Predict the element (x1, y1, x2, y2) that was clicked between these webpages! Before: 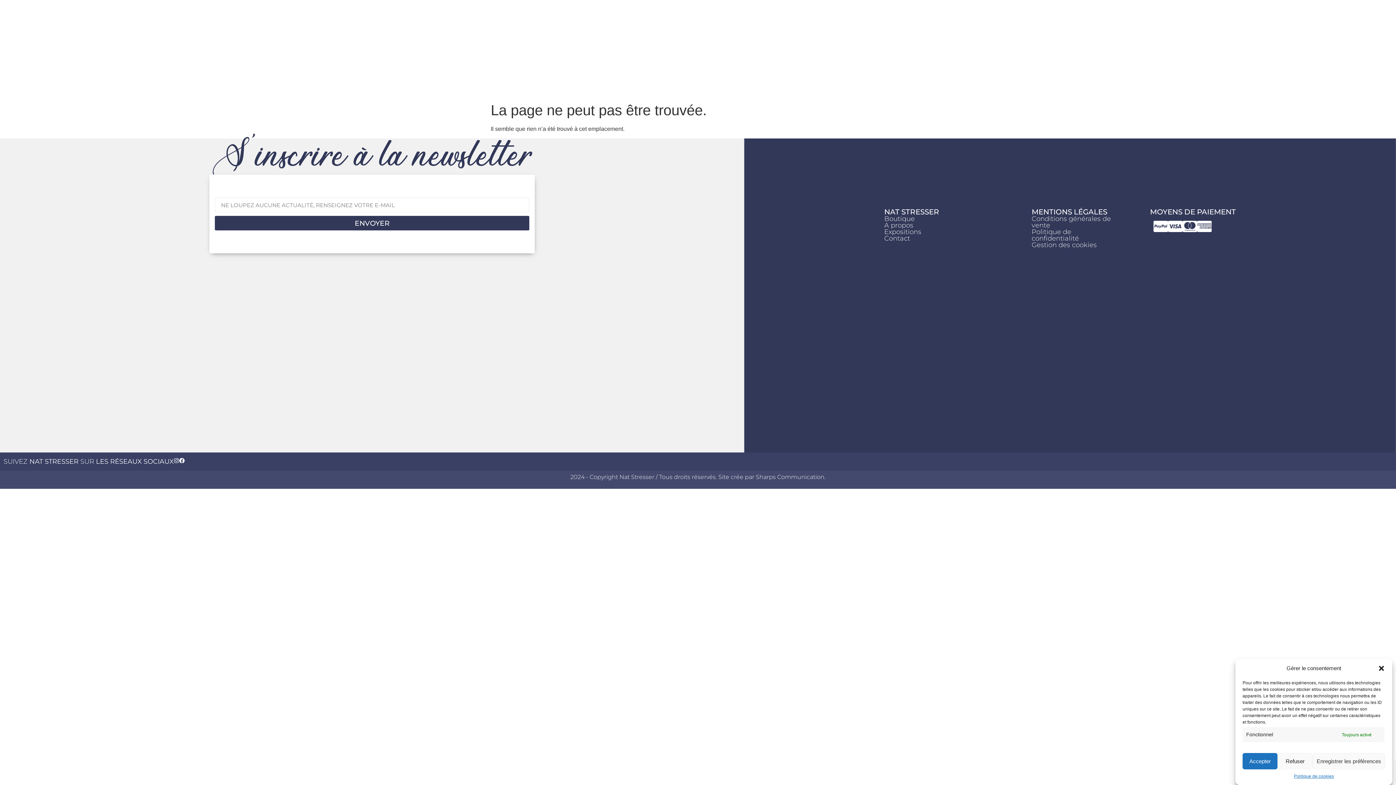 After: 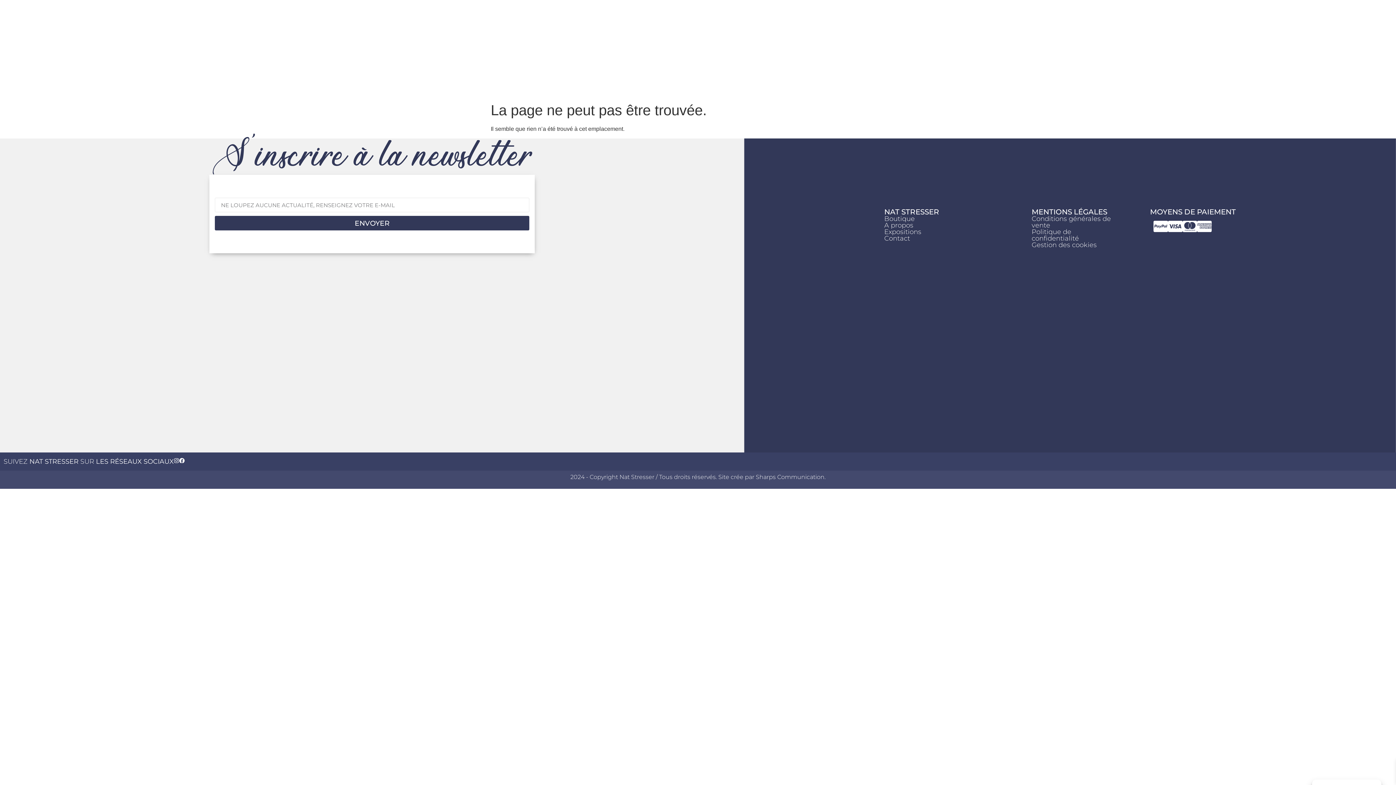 Action: bbox: (1242, 753, 1277, 769) label: Accepter